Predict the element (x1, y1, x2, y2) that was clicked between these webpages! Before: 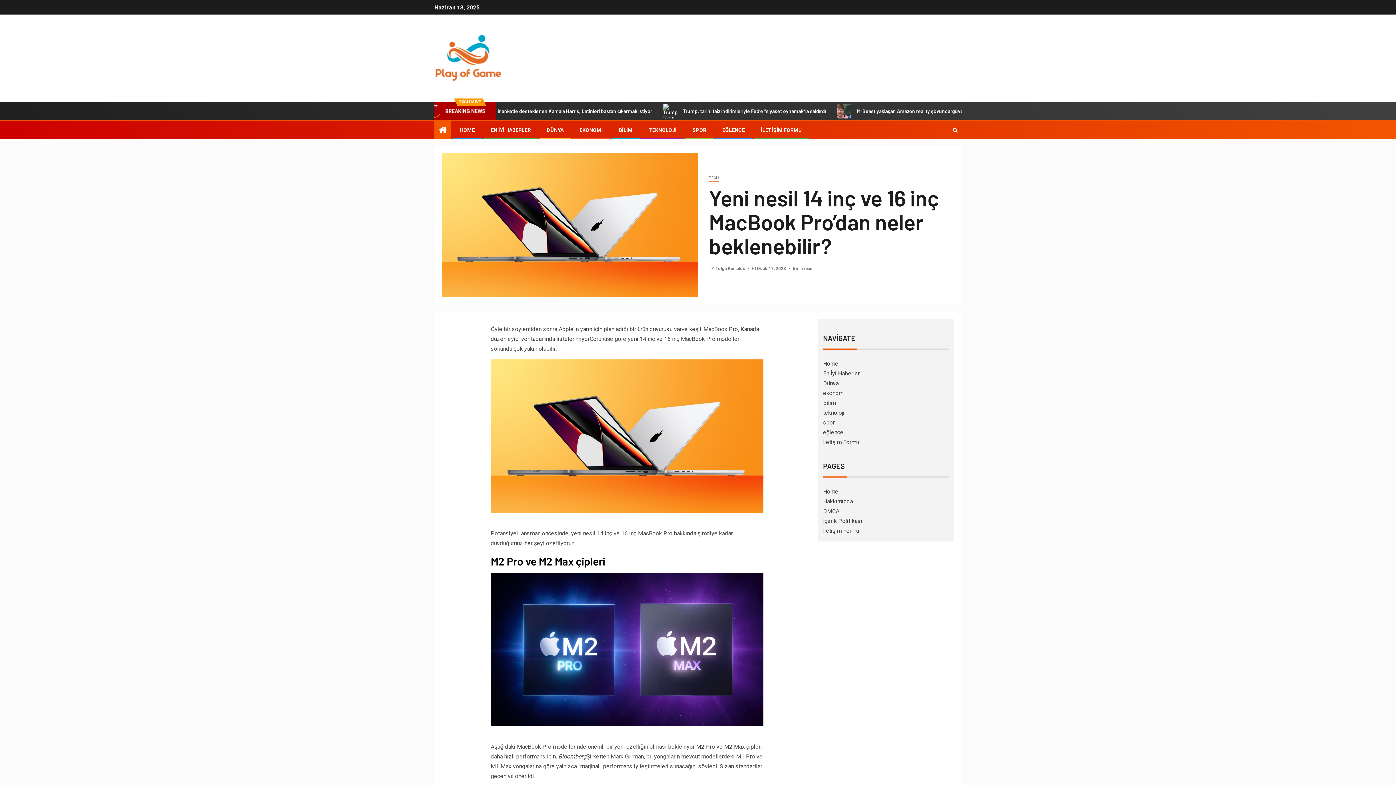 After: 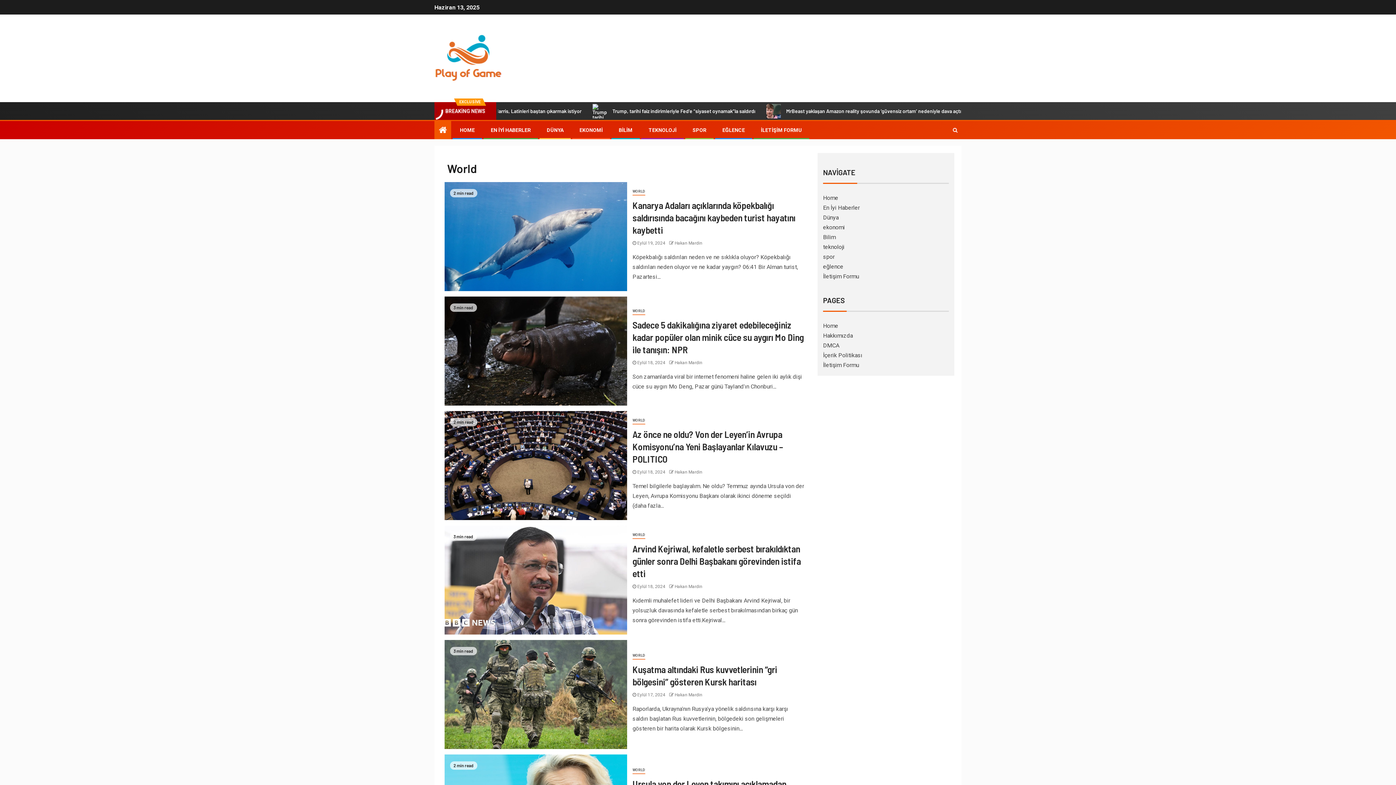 Action: label: DÜNYA bbox: (546, 127, 563, 133)